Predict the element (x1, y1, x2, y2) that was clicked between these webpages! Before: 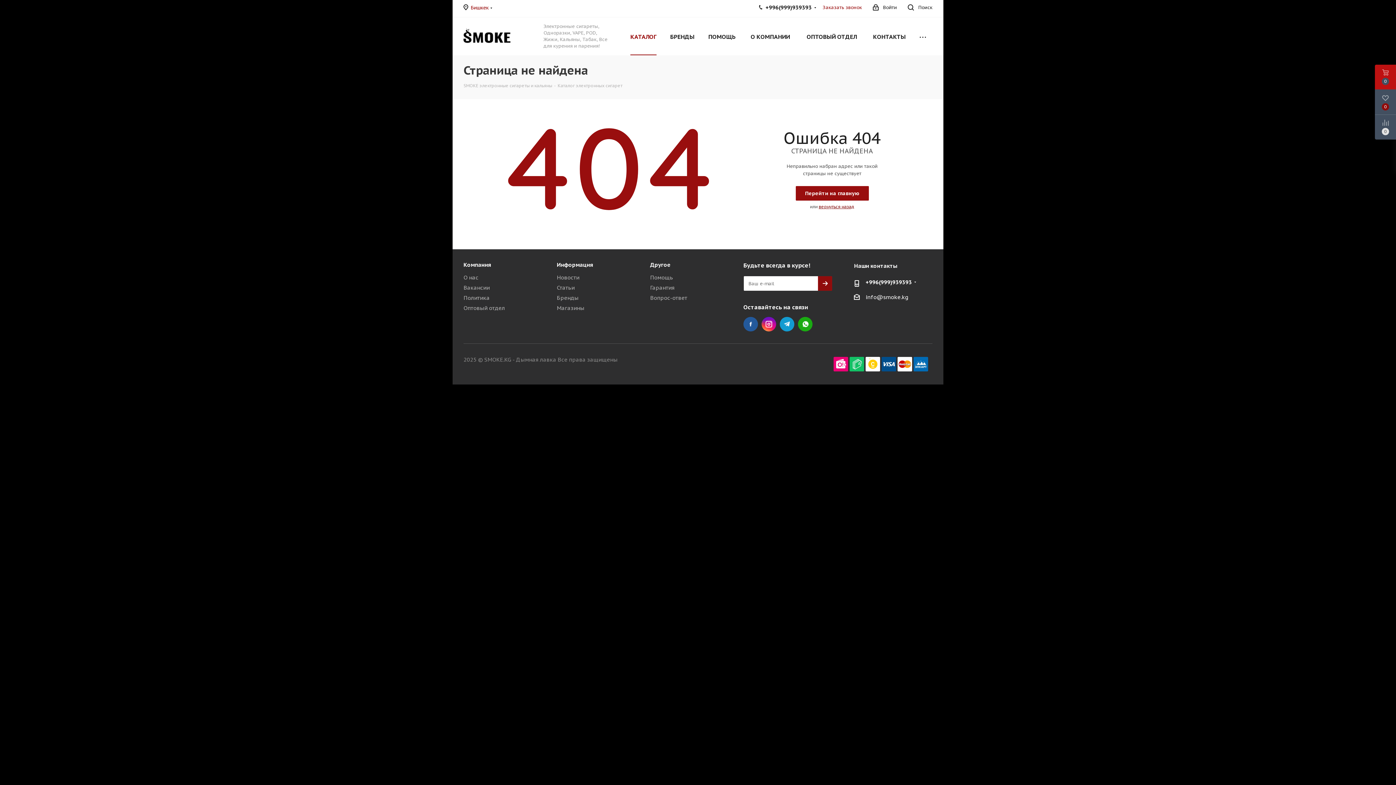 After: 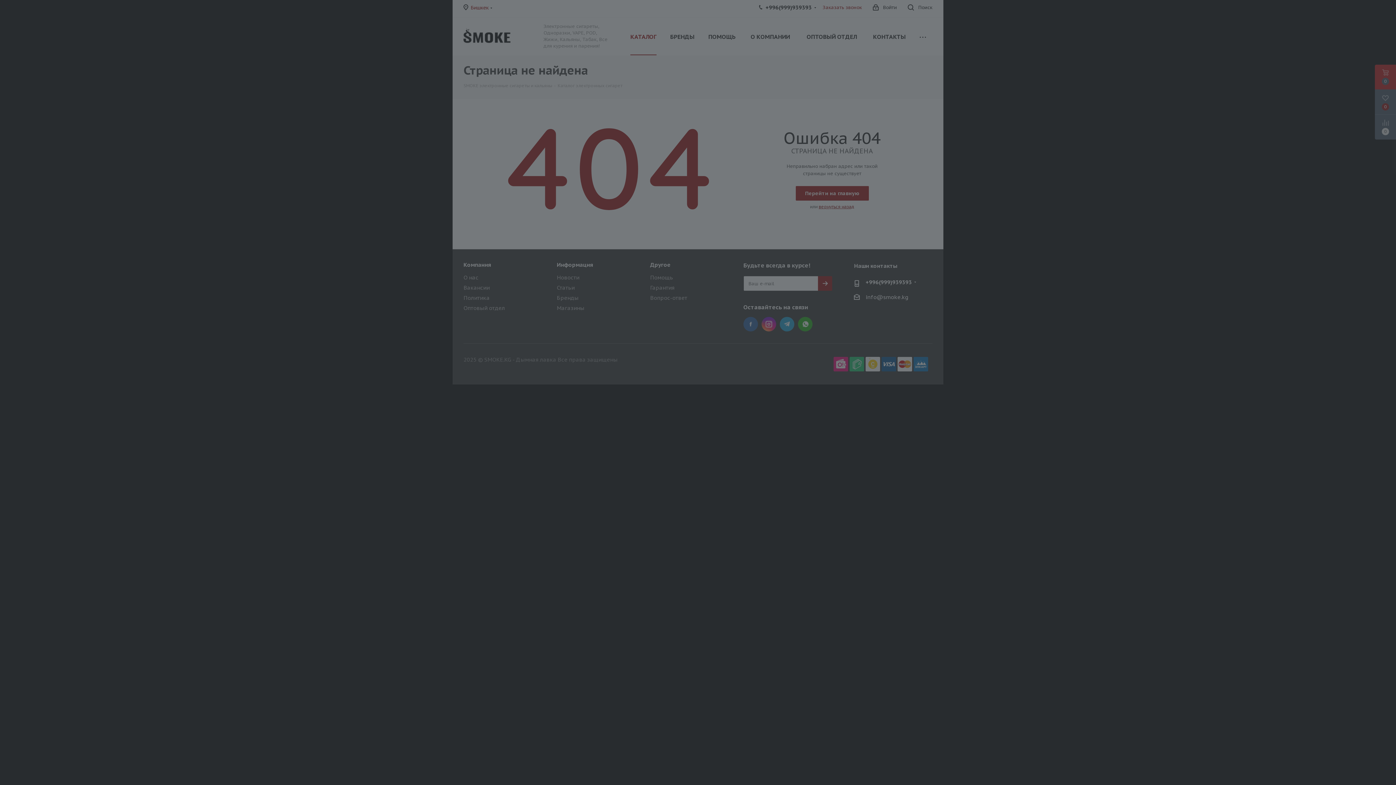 Action: bbox: (873, 0, 897, 16) label: Войти